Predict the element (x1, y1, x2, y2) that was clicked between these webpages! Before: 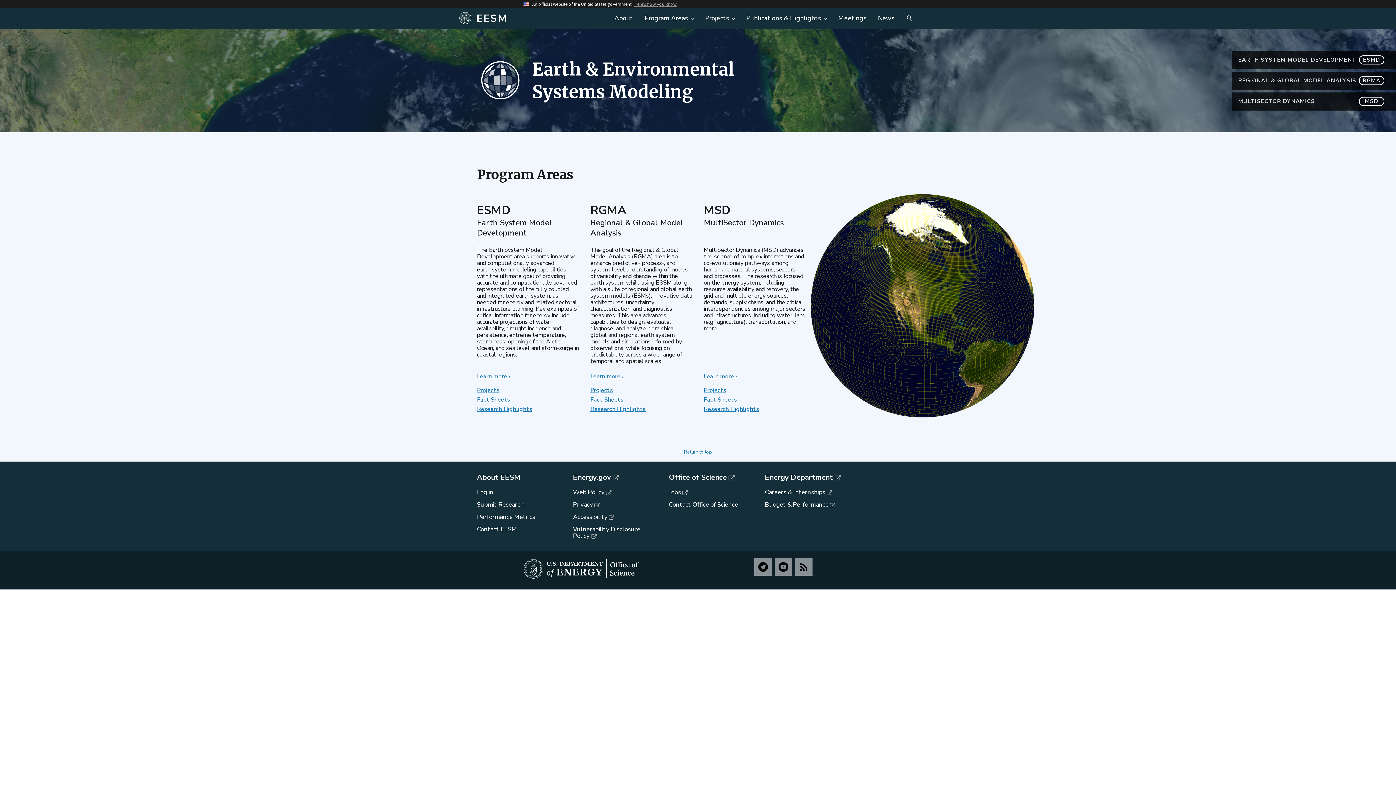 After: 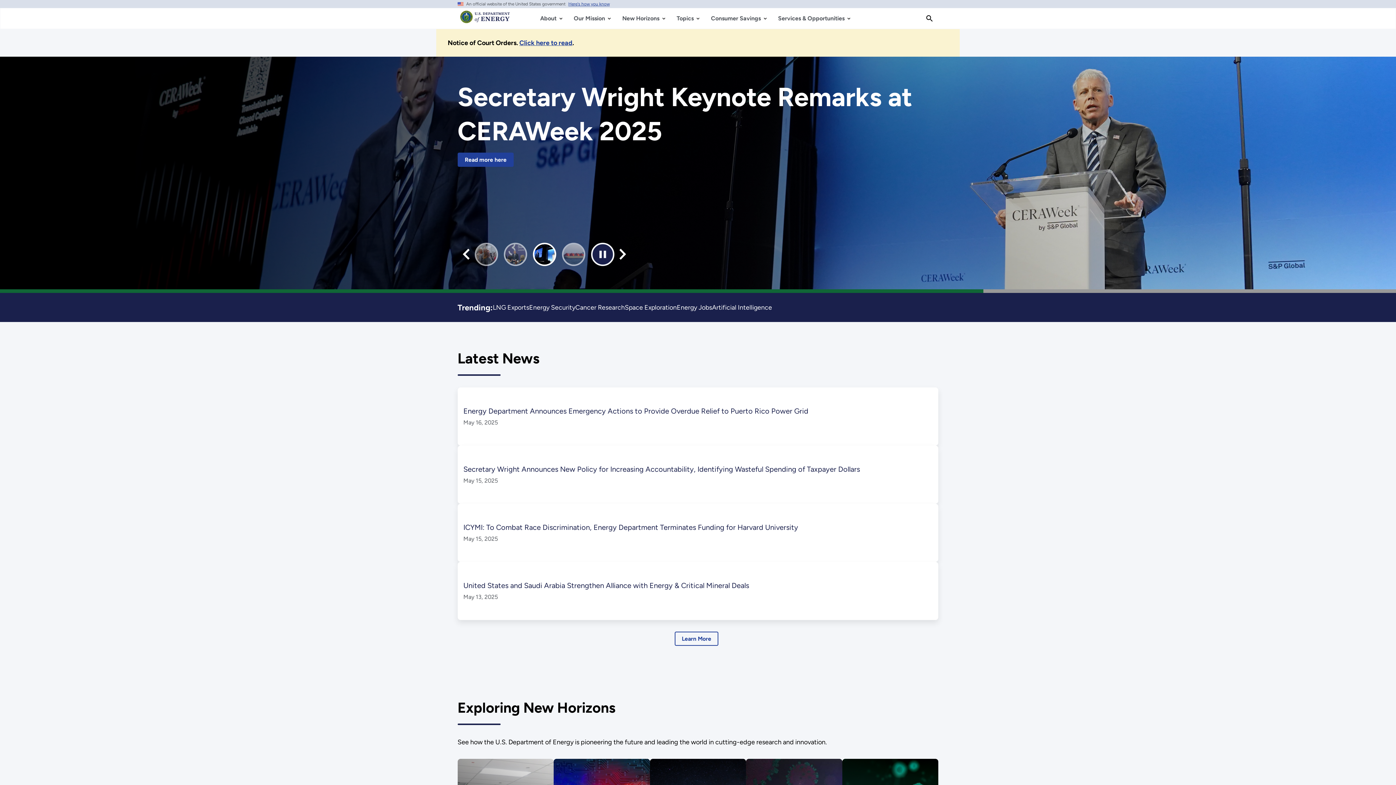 Action: bbox: (669, 488, 687, 496) label: Jobs